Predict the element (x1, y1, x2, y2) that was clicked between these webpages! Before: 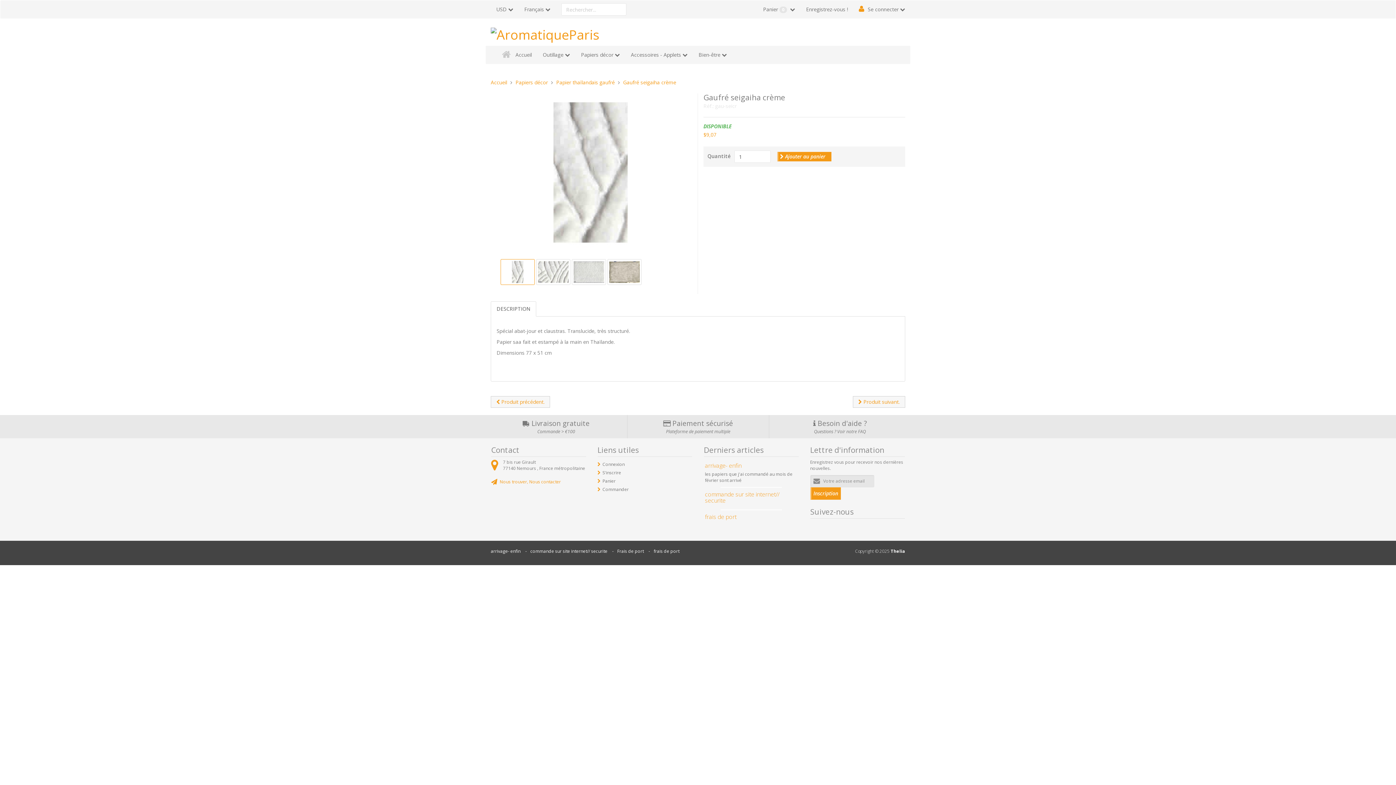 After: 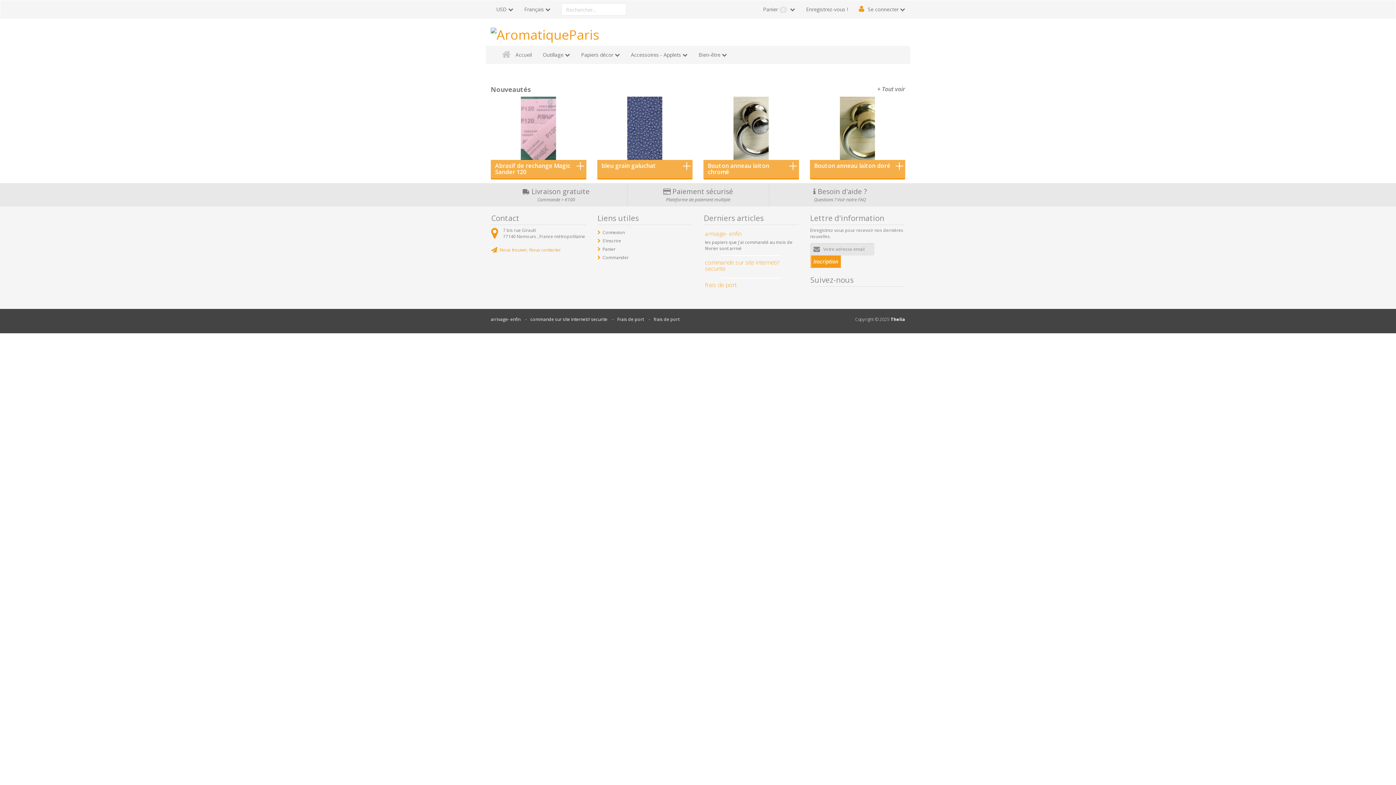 Action: bbox: (496, 45, 537, 64) label: Accueil